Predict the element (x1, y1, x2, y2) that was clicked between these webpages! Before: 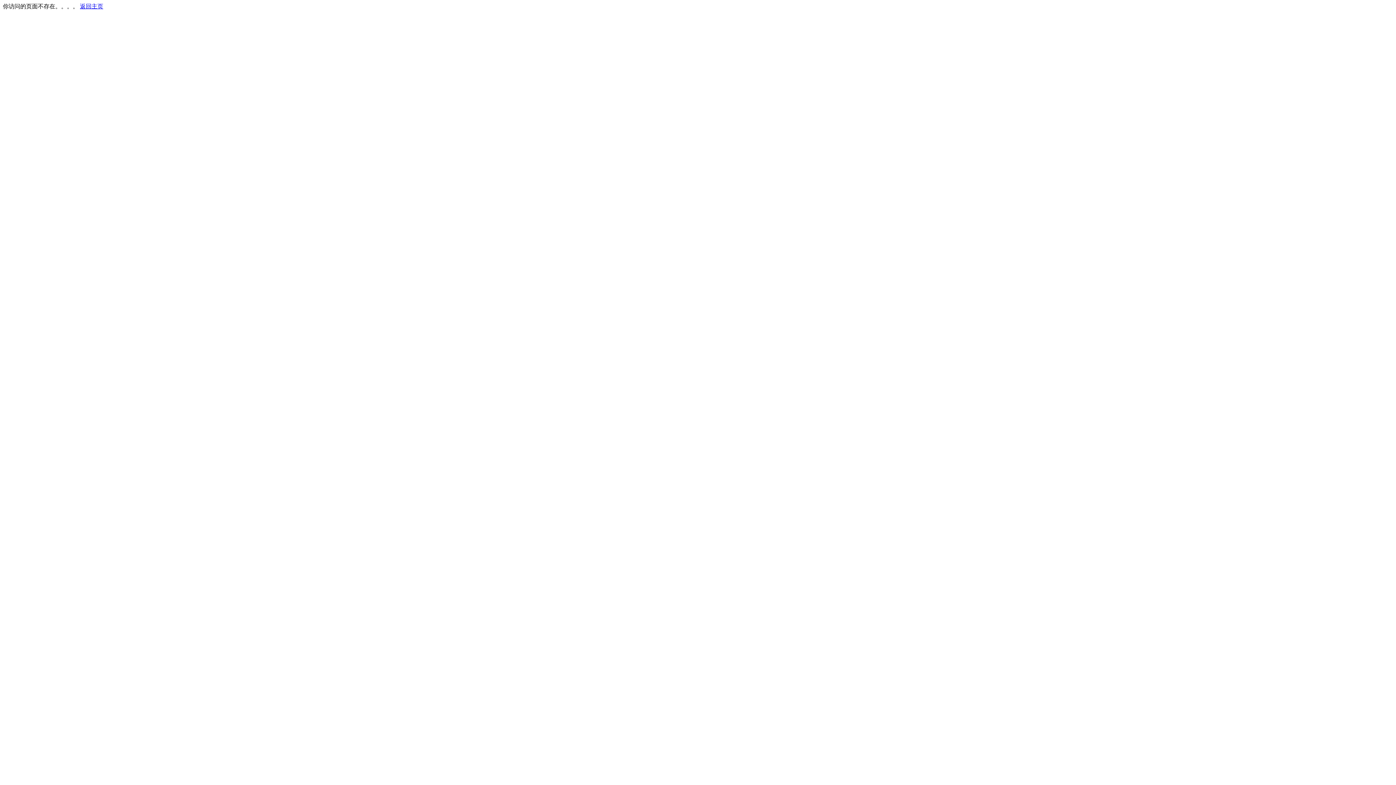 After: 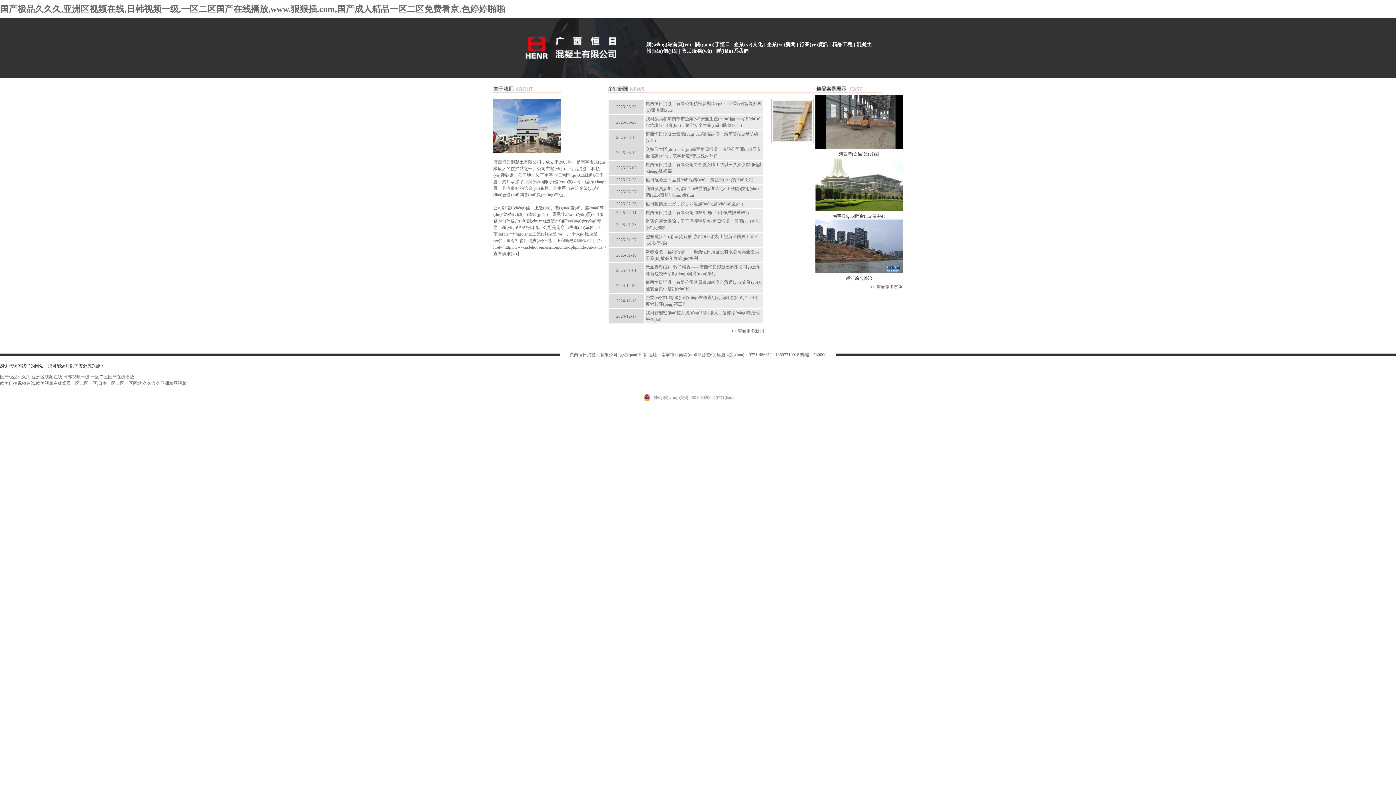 Action: label: 返回主页 bbox: (80, 3, 103, 9)